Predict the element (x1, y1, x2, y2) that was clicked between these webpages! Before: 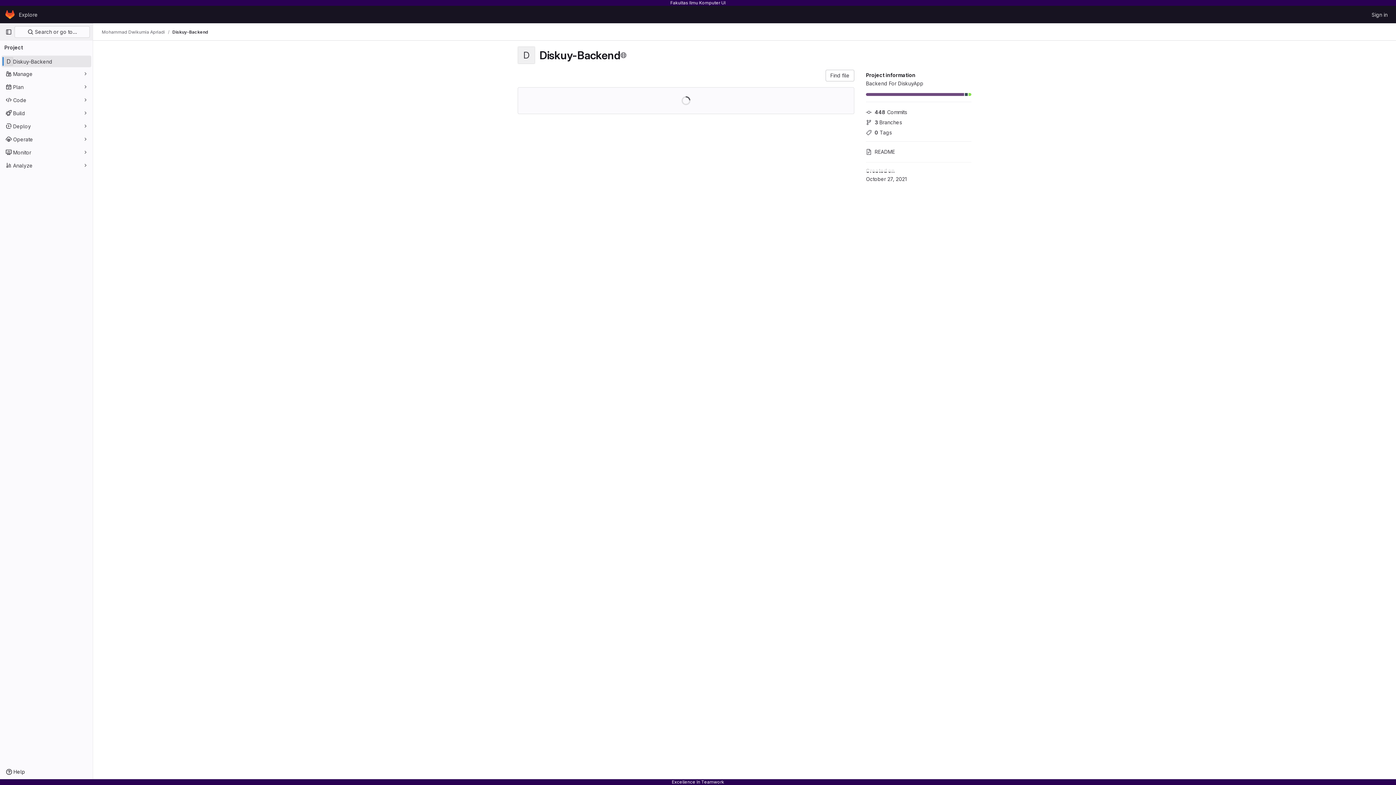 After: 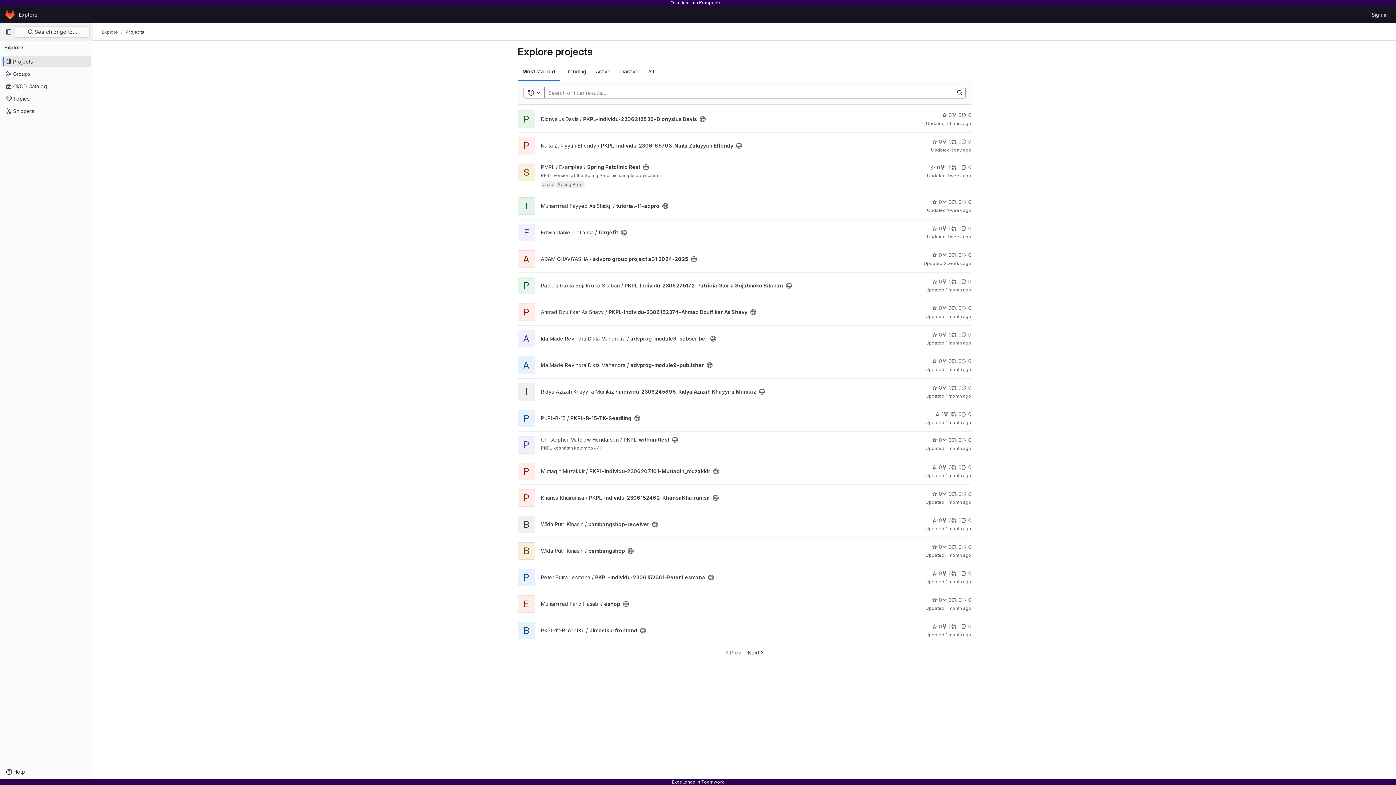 Action: bbox: (16, 8, 40, 20) label: Explore